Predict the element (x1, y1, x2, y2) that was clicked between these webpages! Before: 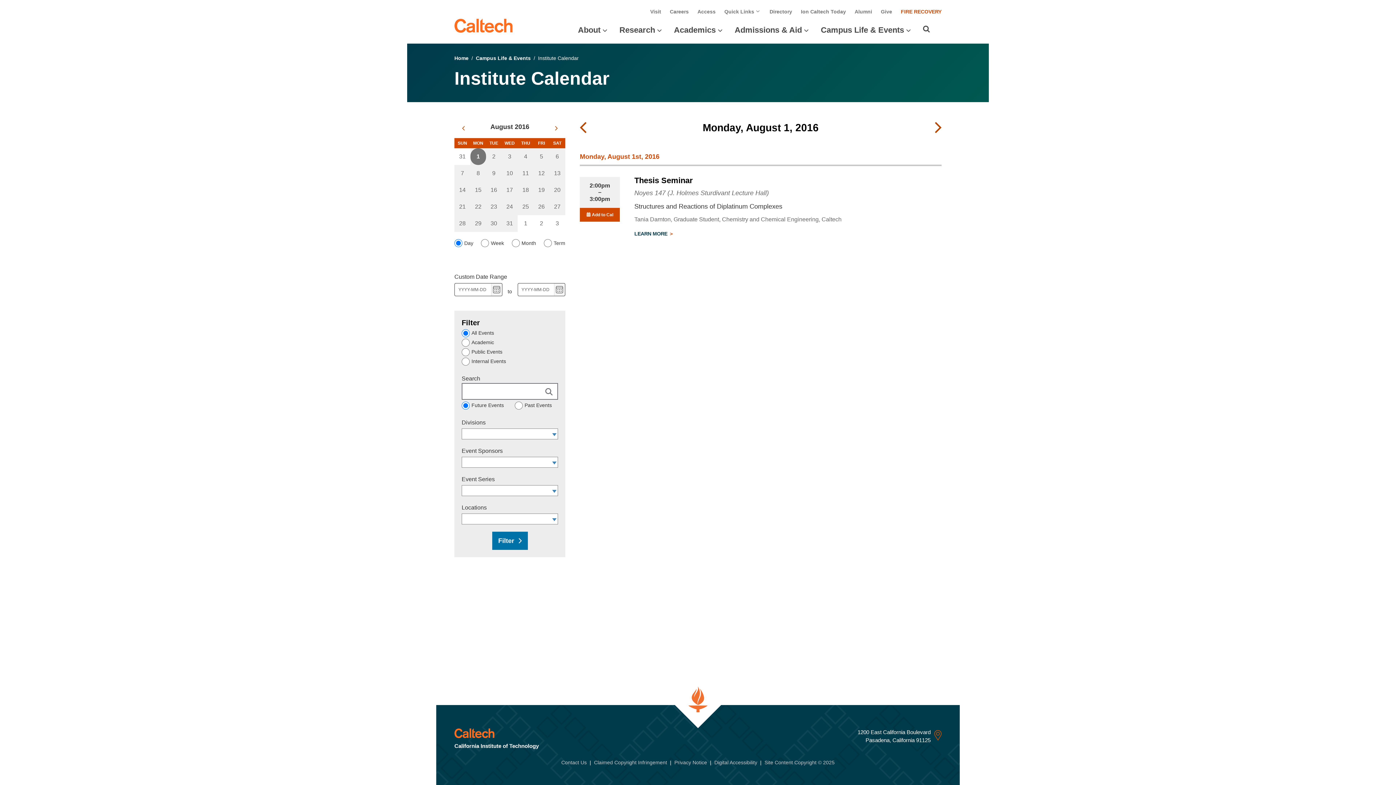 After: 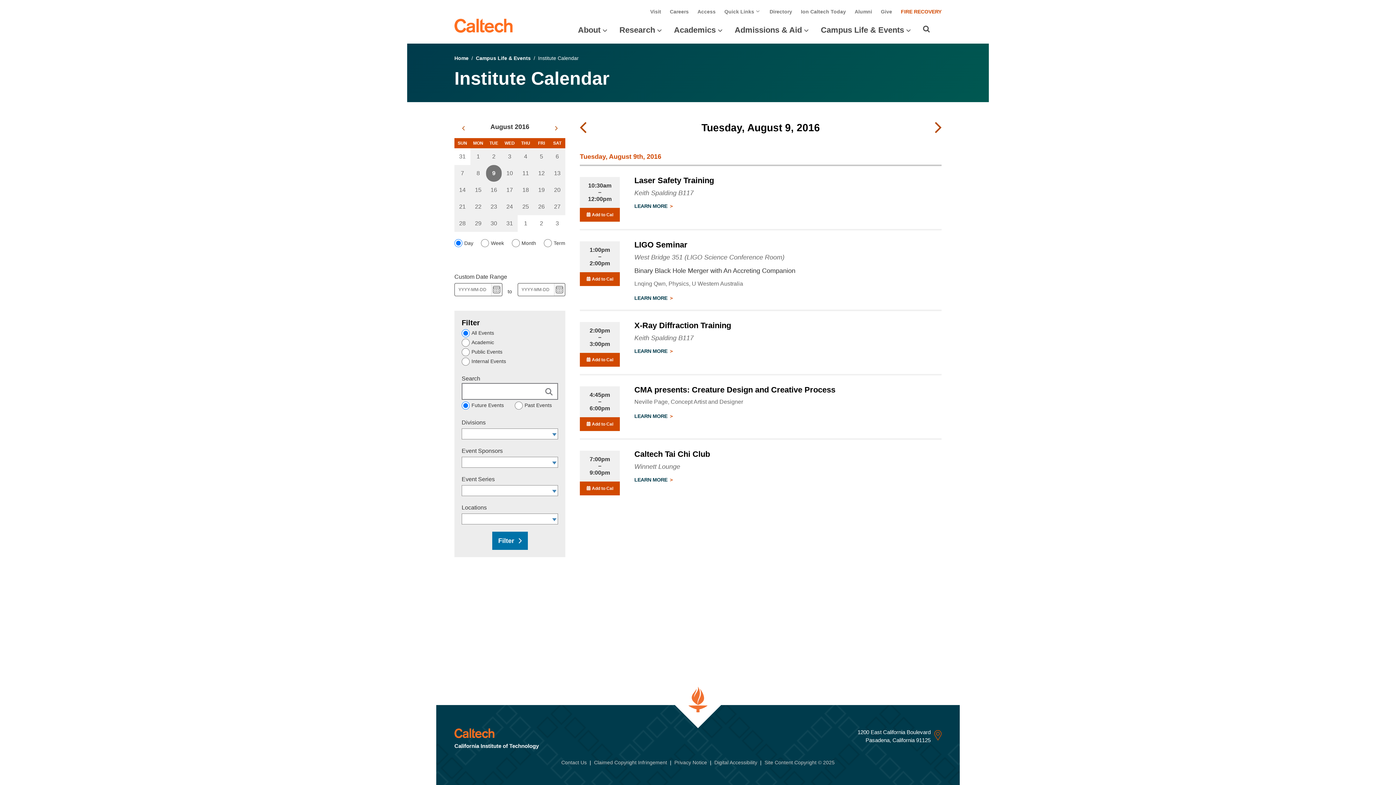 Action: bbox: (486, 165, 501, 181) label: 9